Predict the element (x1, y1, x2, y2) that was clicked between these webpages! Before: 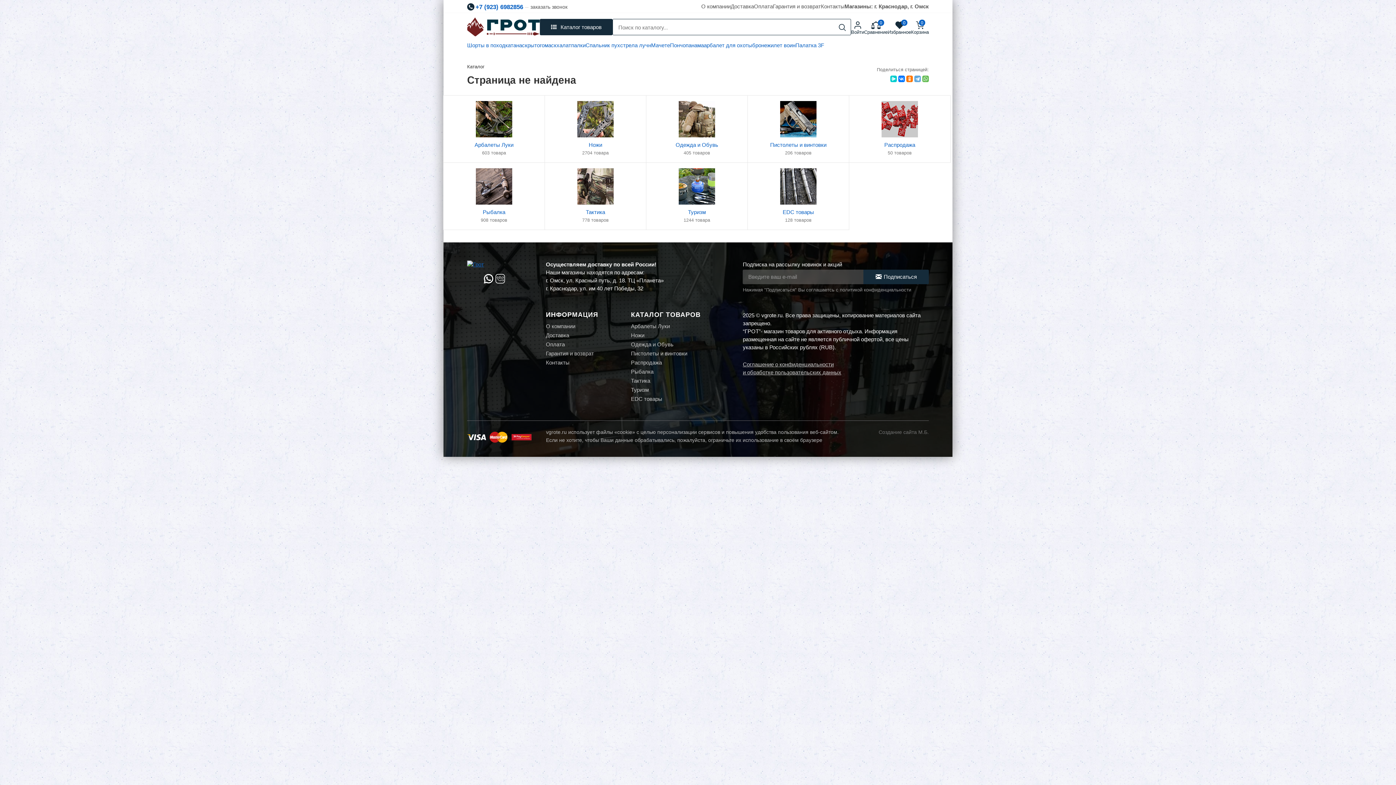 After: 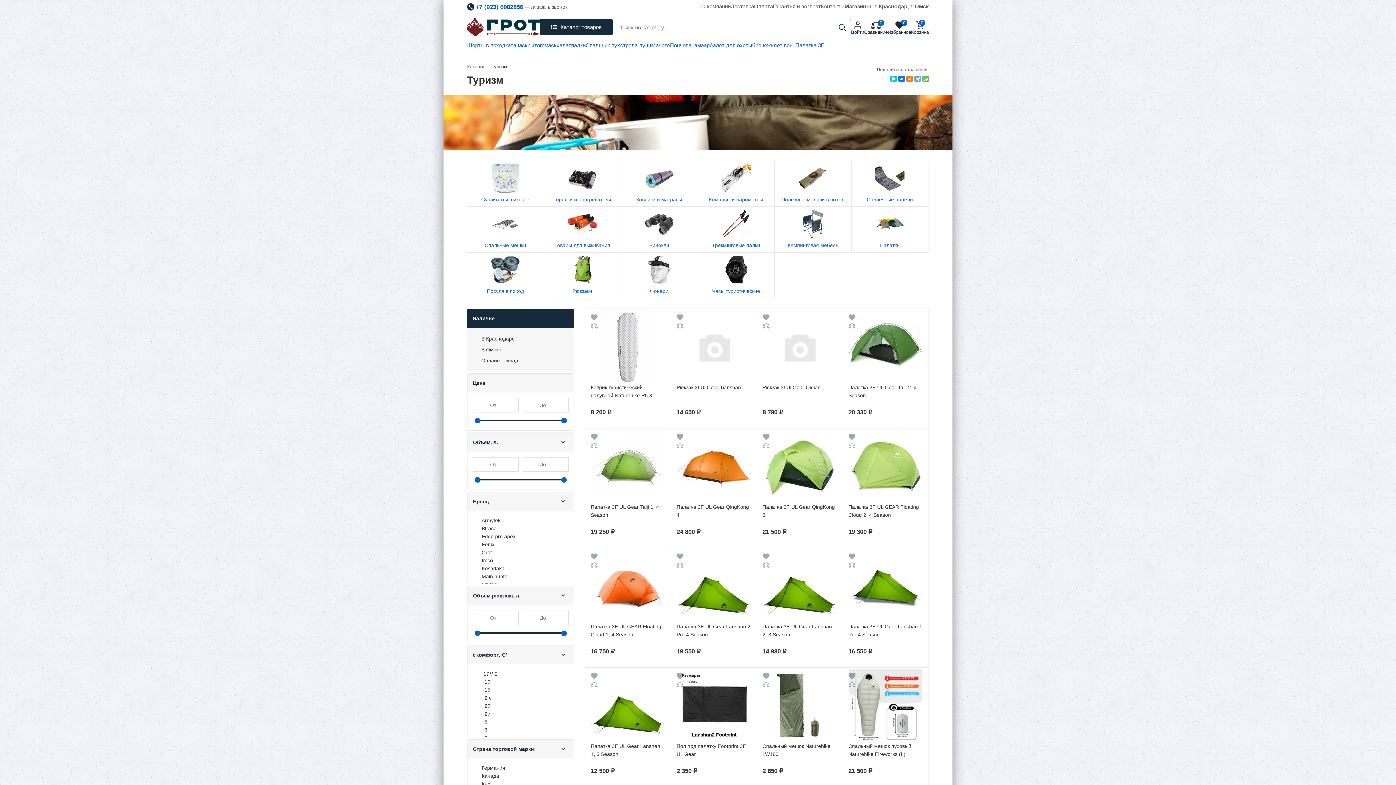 Action: bbox: (646, 162, 748, 230) label: Туризм
1244 товара